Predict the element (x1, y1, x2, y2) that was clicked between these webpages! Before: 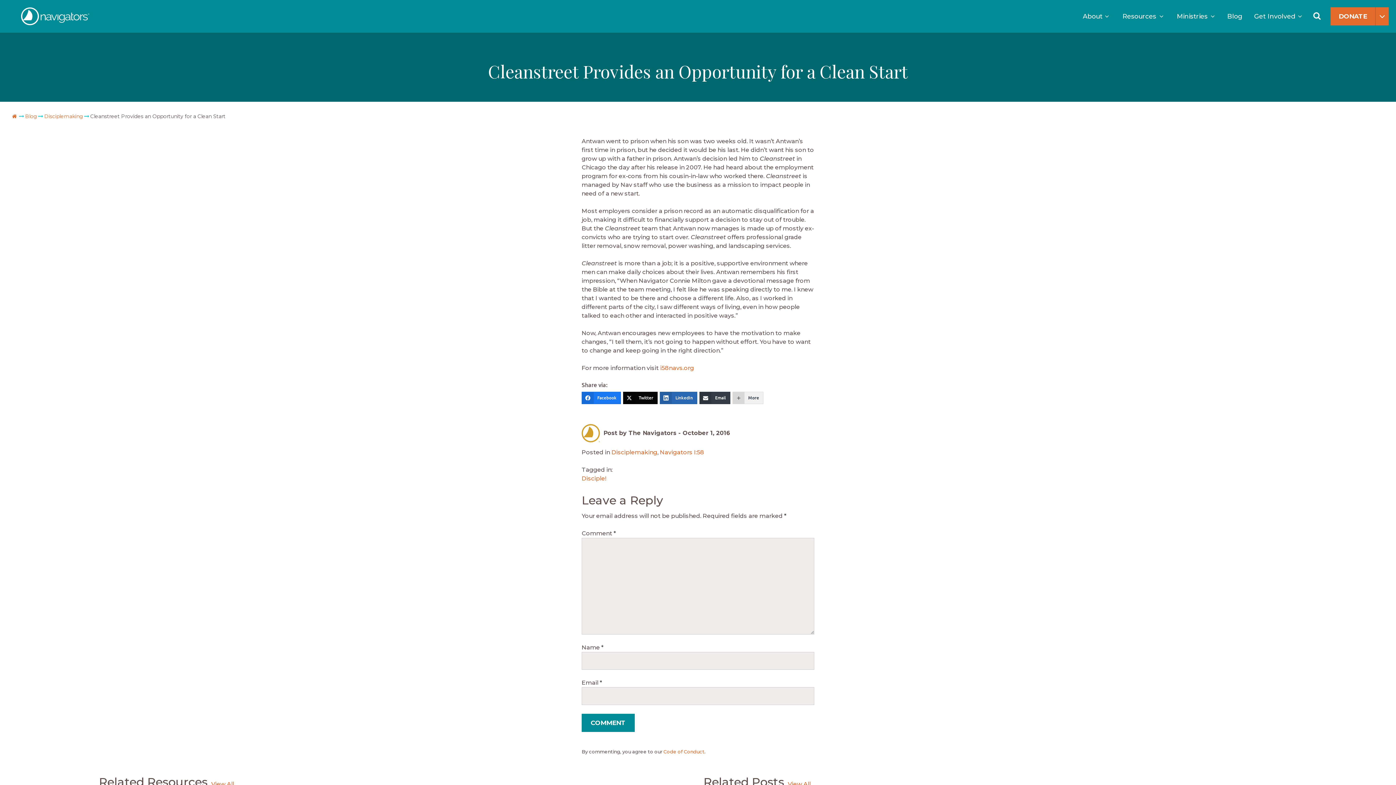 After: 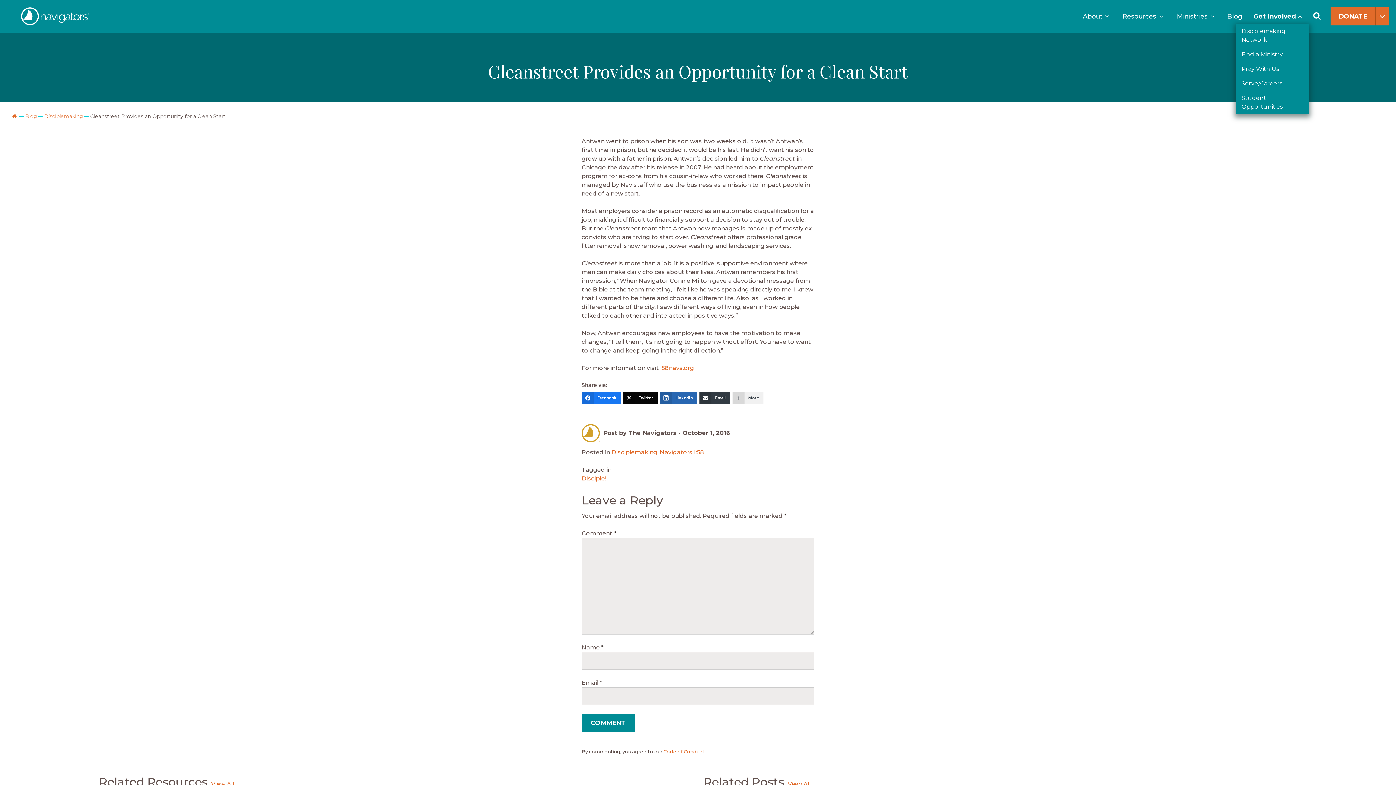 Action: bbox: (1248, 8, 1301, 24) label: Get Involved